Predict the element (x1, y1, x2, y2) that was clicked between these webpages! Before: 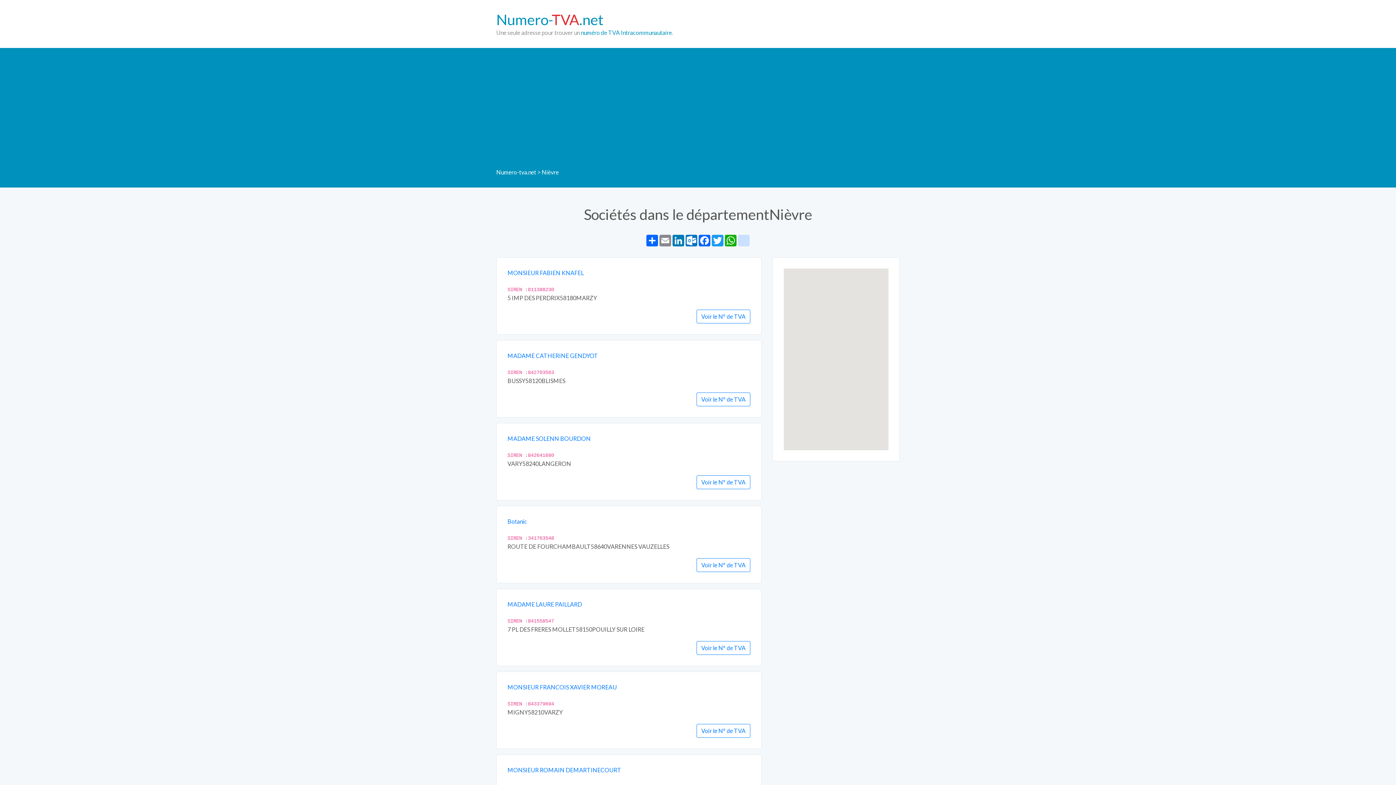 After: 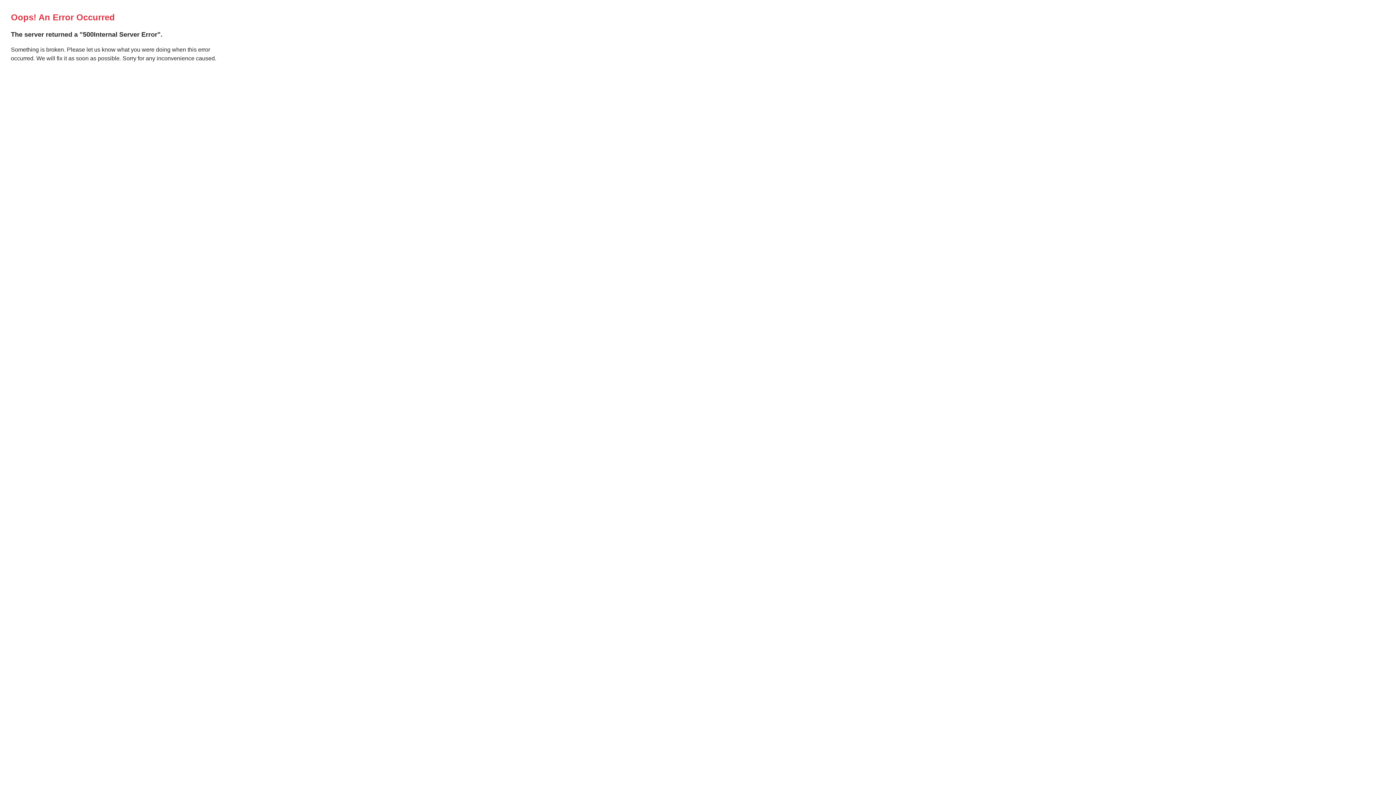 Action: label: Botanic bbox: (507, 518, 527, 525)